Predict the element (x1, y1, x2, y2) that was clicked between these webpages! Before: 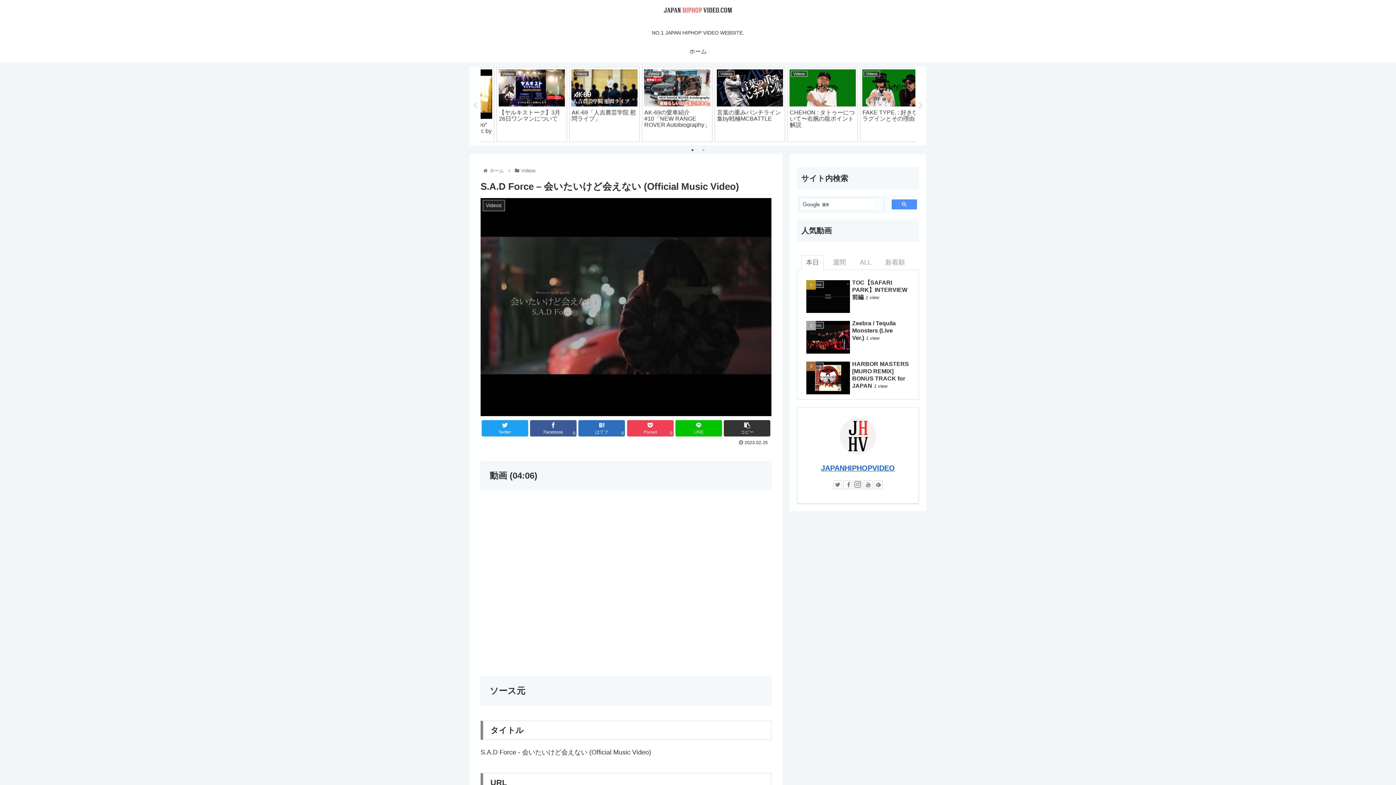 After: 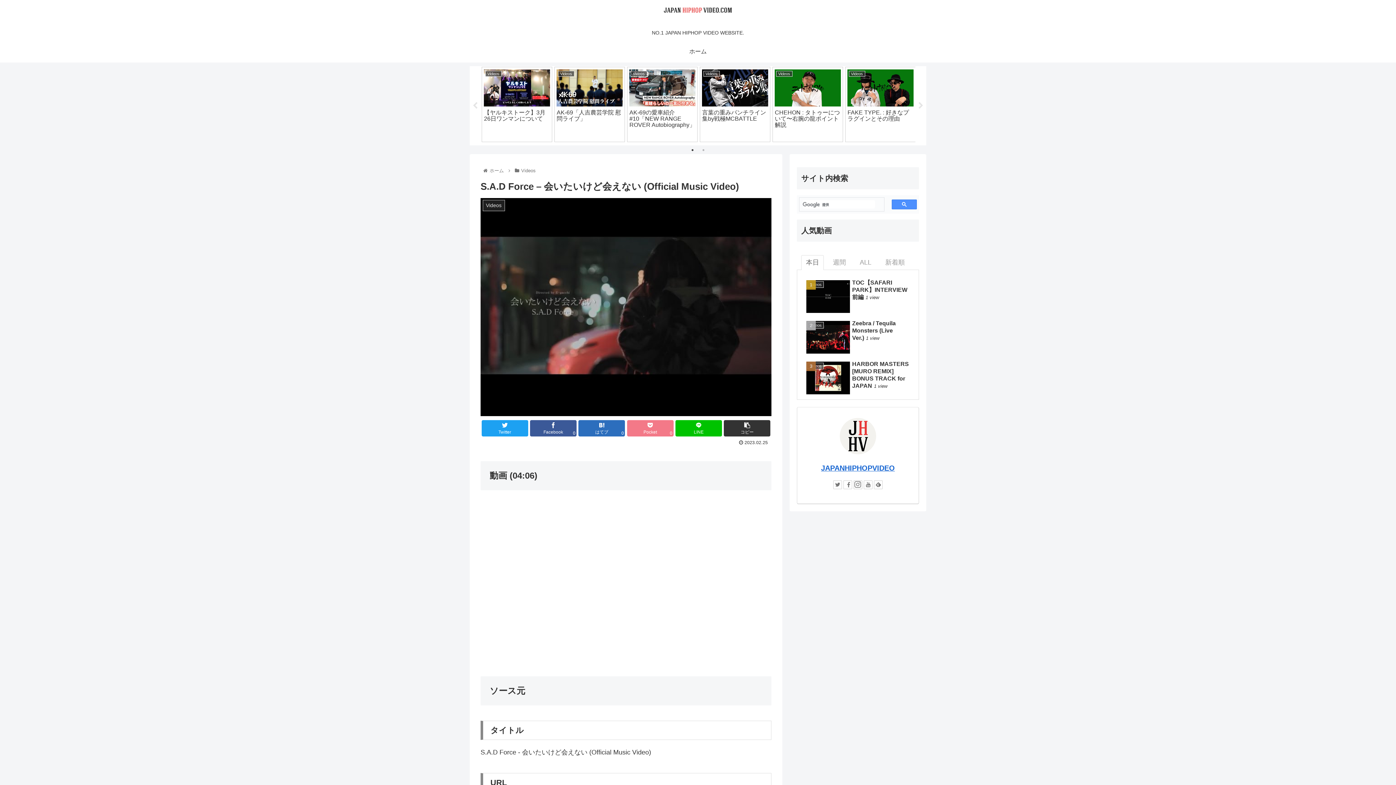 Action: bbox: (627, 420, 673, 436) label: Pocket
0